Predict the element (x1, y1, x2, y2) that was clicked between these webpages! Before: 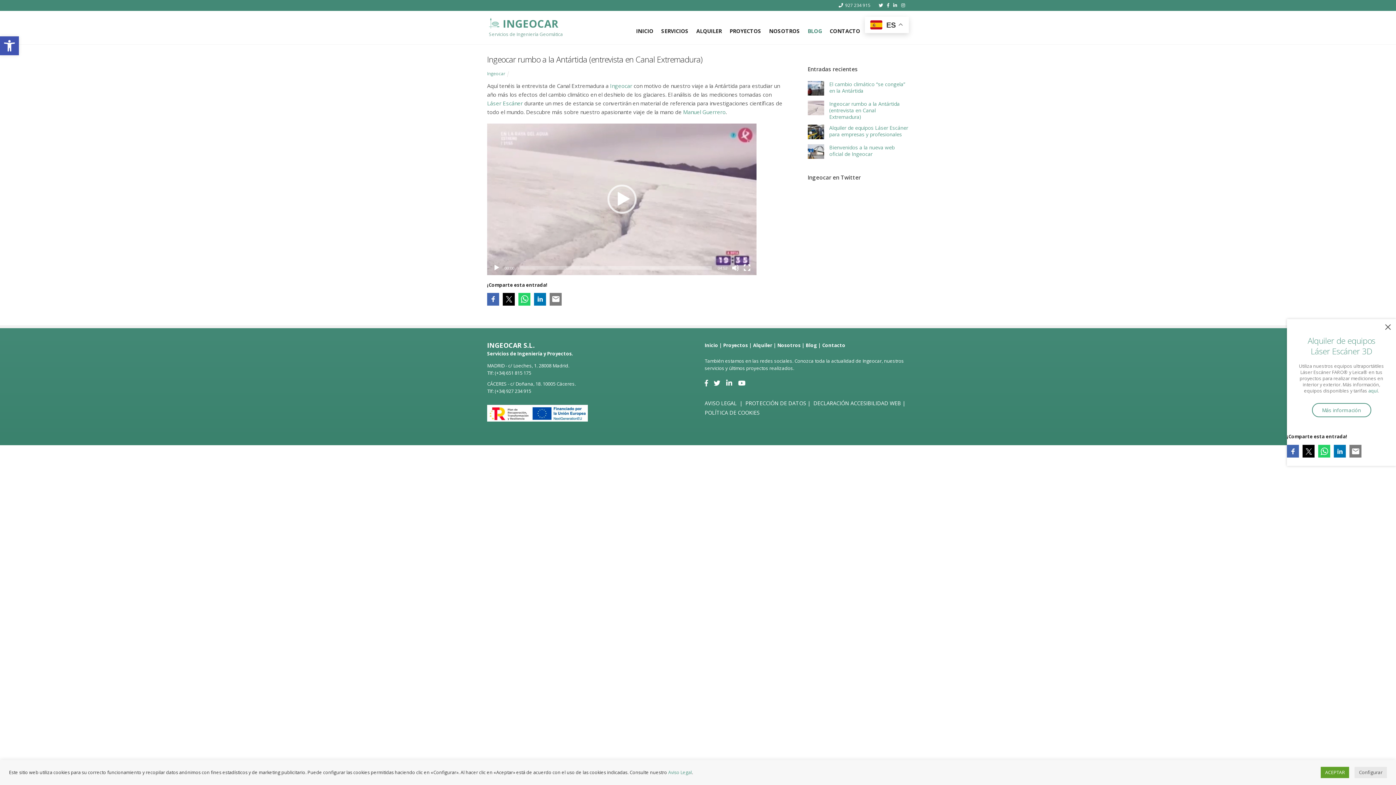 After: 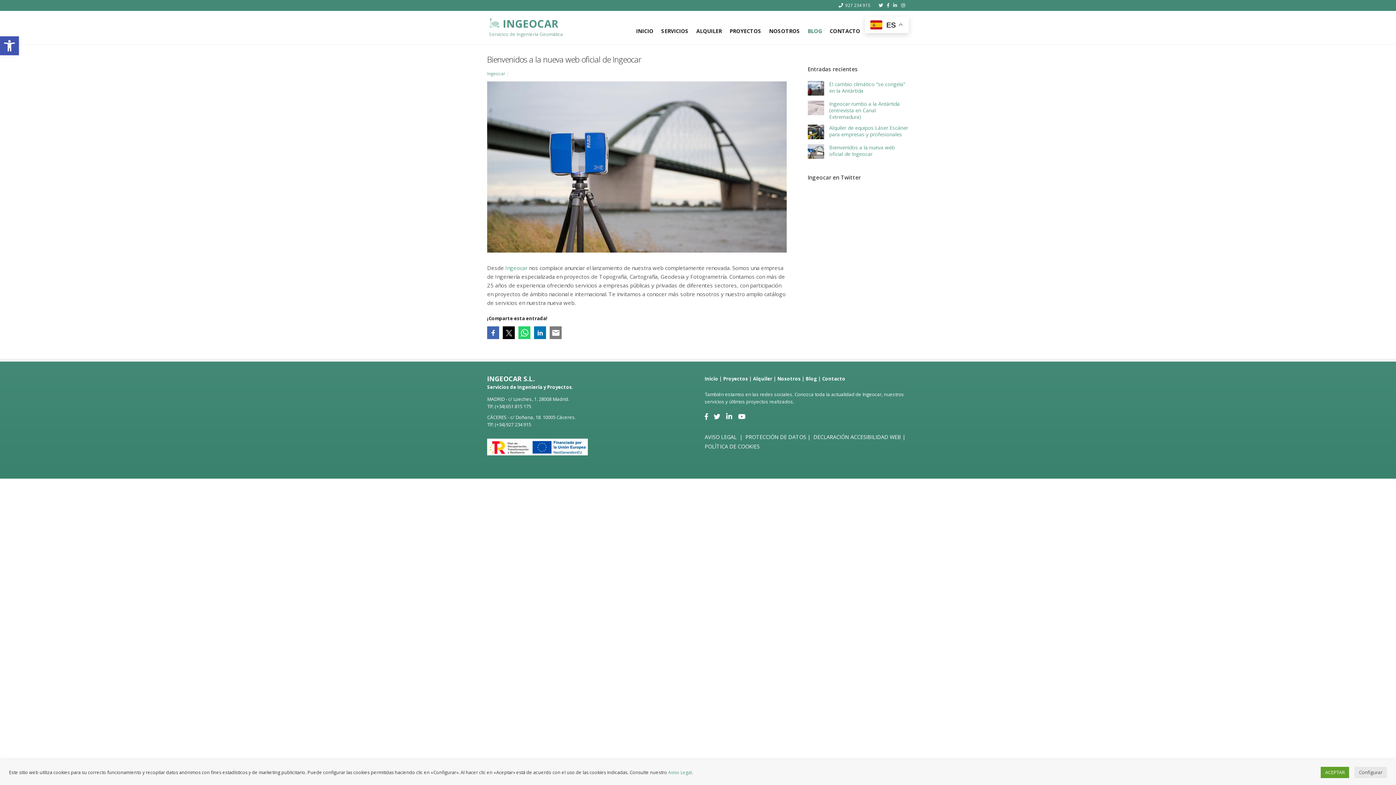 Action: bbox: (807, 144, 909, 157) label: Bienvenidos a la nueva web oficial de Ingeocar